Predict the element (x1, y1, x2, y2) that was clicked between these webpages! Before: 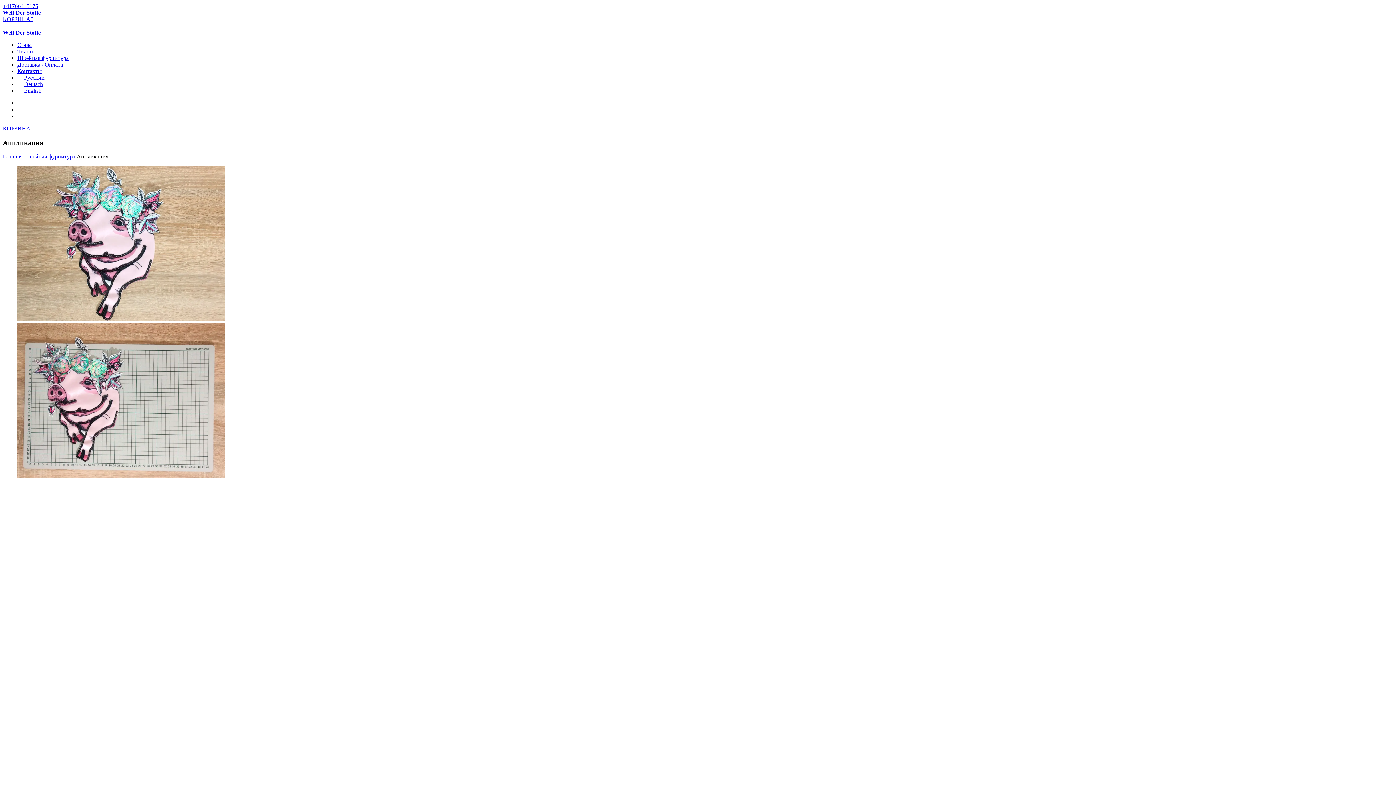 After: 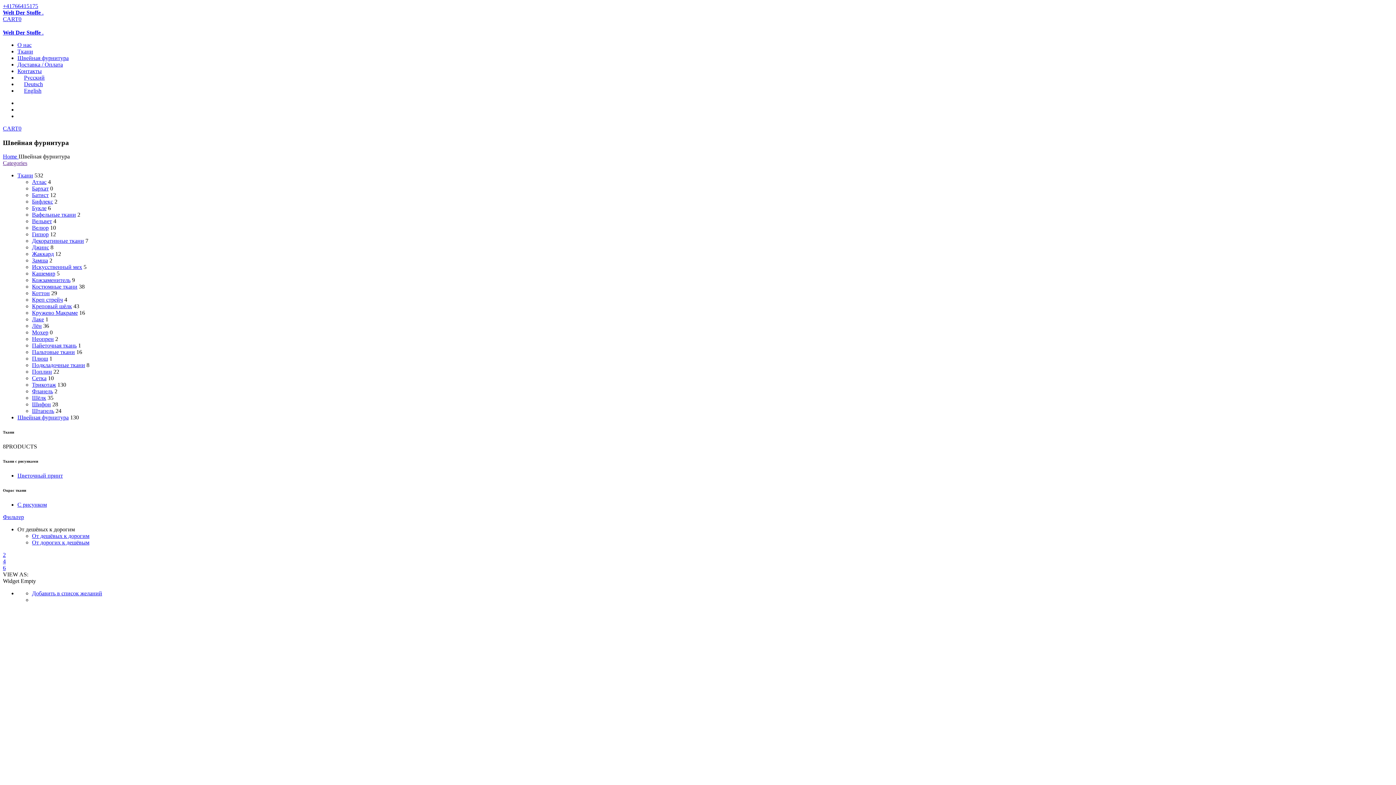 Action: bbox: (17, 54, 68, 61) label: Швейная фурнитура